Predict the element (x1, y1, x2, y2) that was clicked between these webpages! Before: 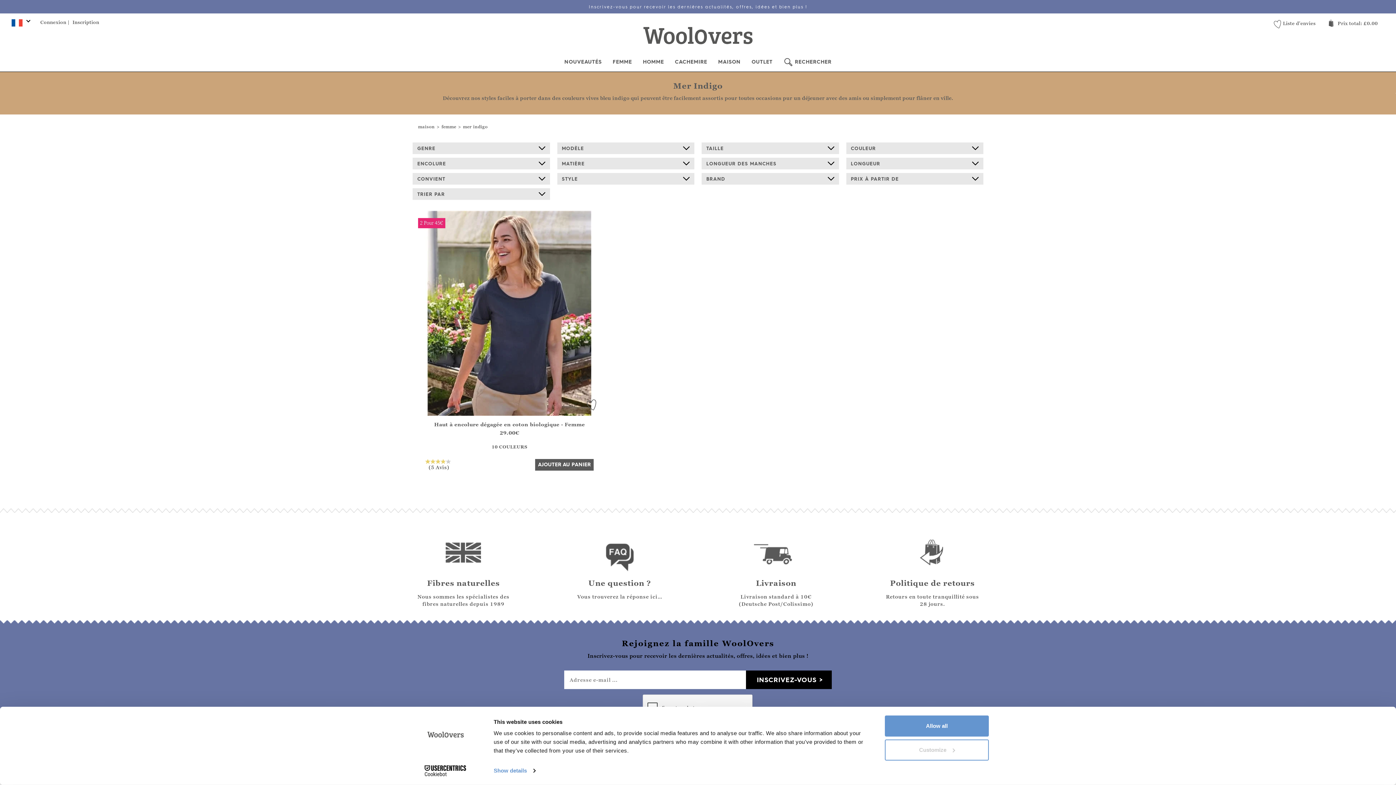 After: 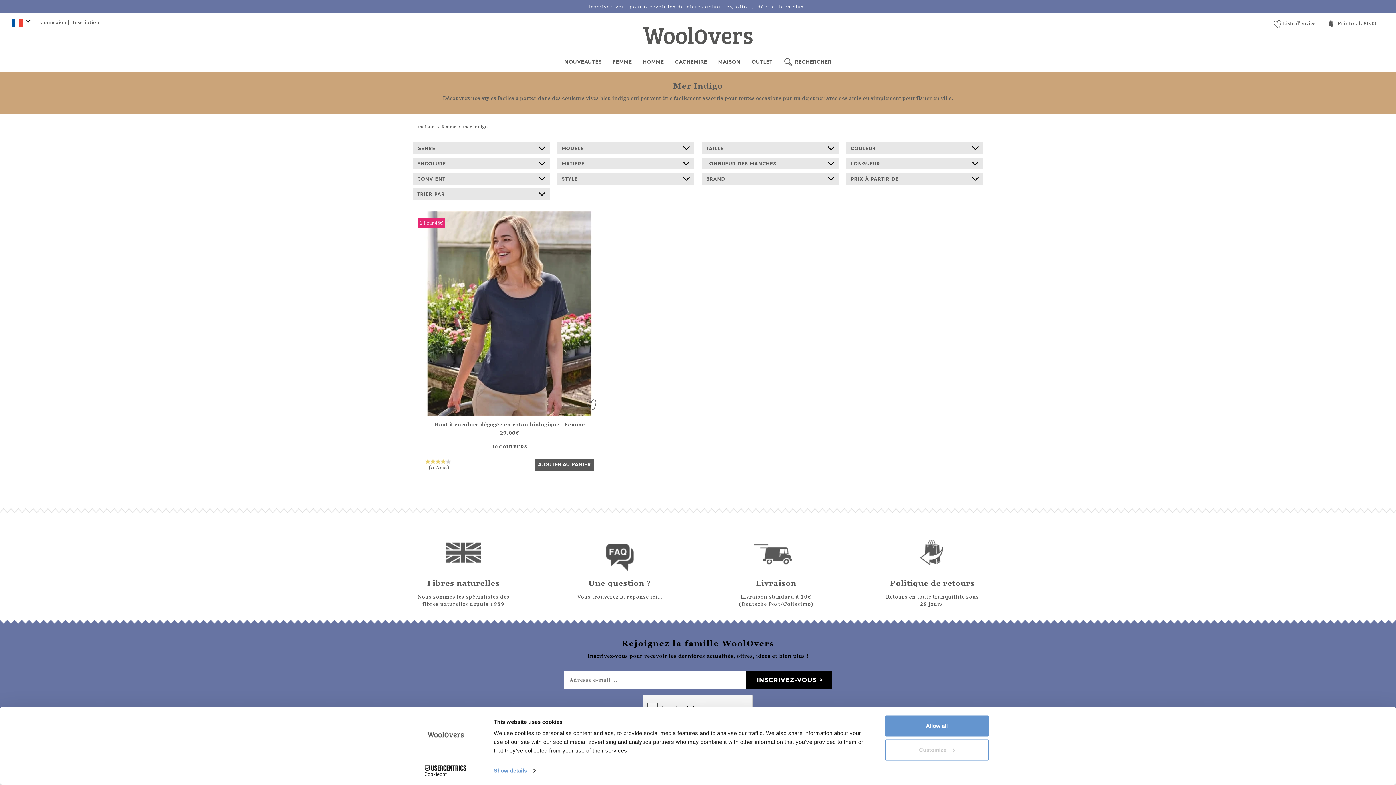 Action: bbox: (413, 765, 477, 776) label: Cookiebot - opens in a new window